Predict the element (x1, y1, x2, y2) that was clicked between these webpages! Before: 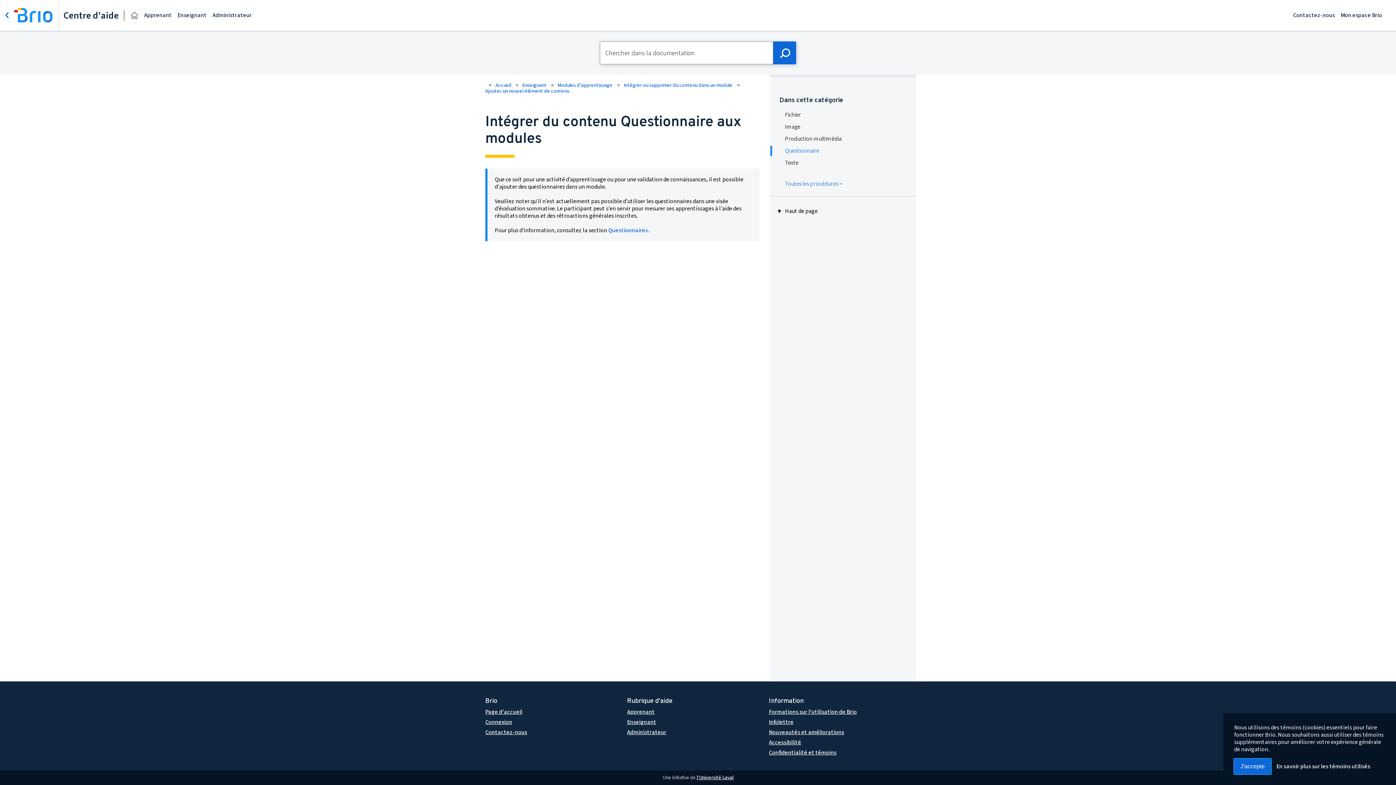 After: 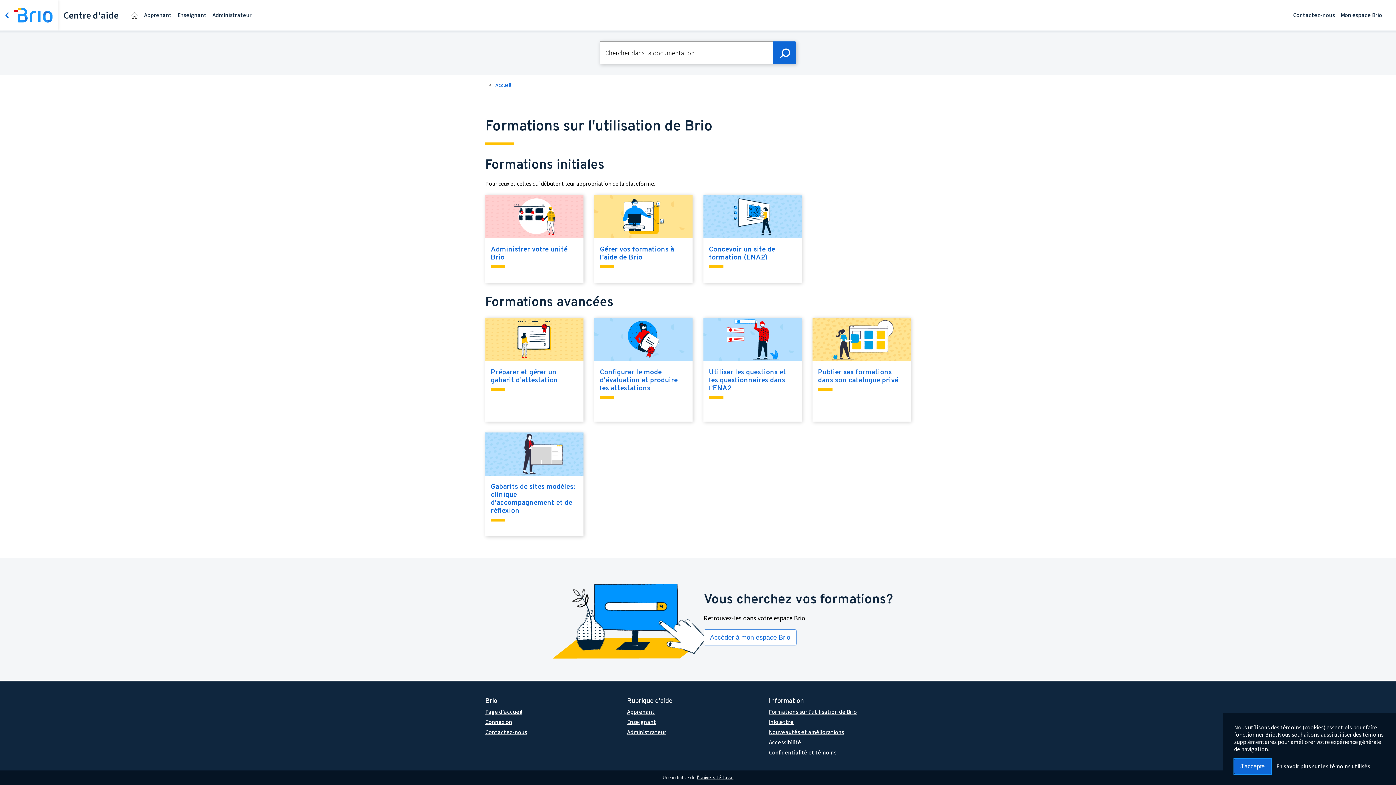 Action: bbox: (769, 708, 857, 716) label: Formations sur l'utilisation de Brio